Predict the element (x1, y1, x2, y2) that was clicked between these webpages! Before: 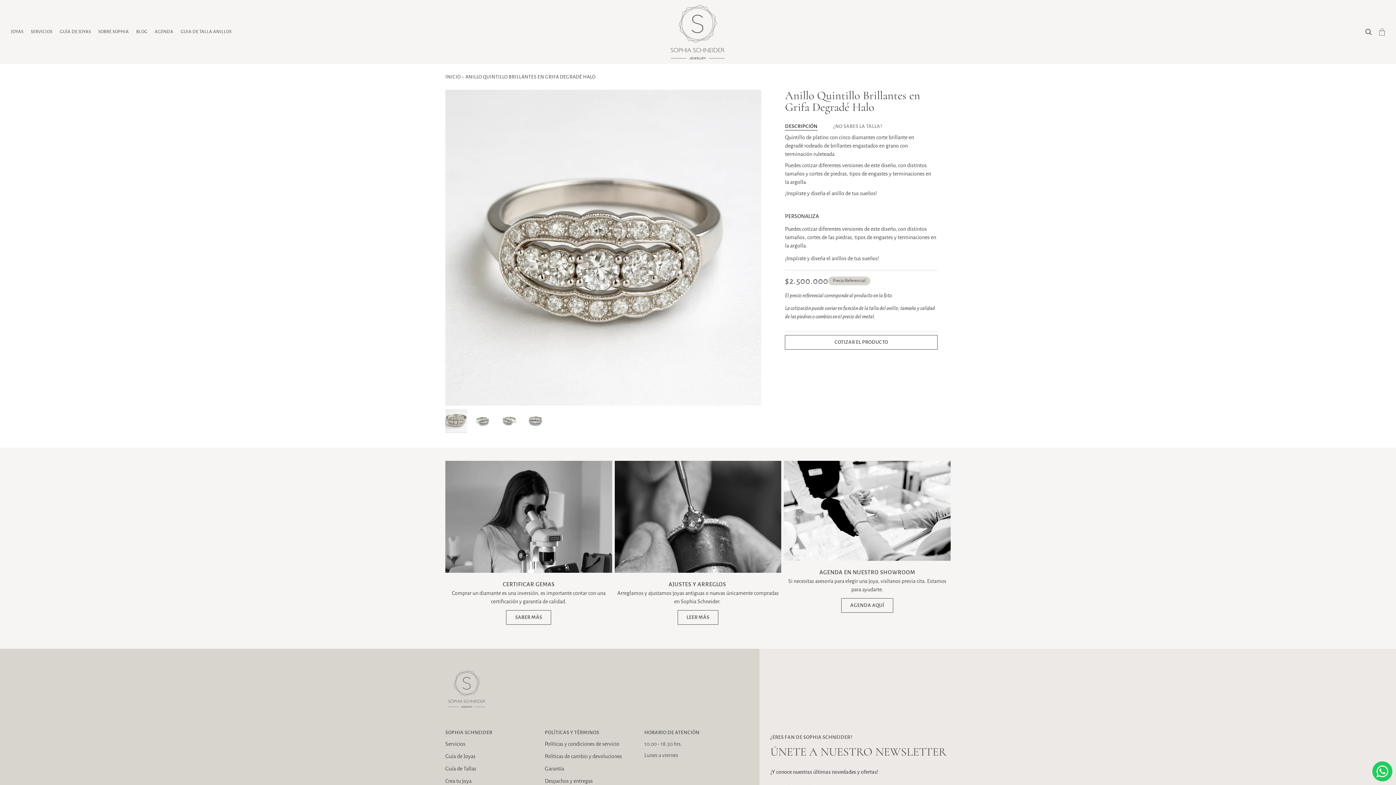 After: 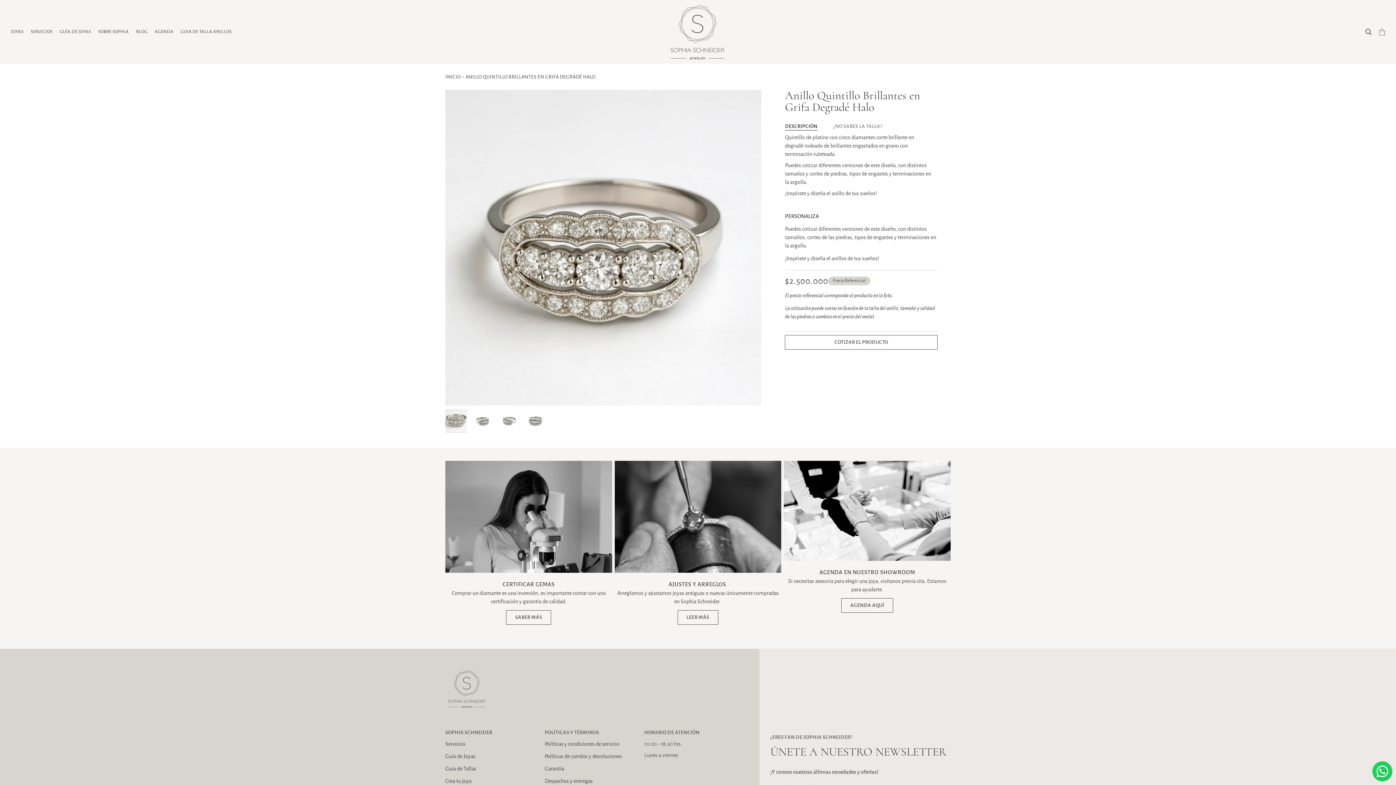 Action: bbox: (644, 729, 741, 740) label: HORARIO DE ATENCIÓN